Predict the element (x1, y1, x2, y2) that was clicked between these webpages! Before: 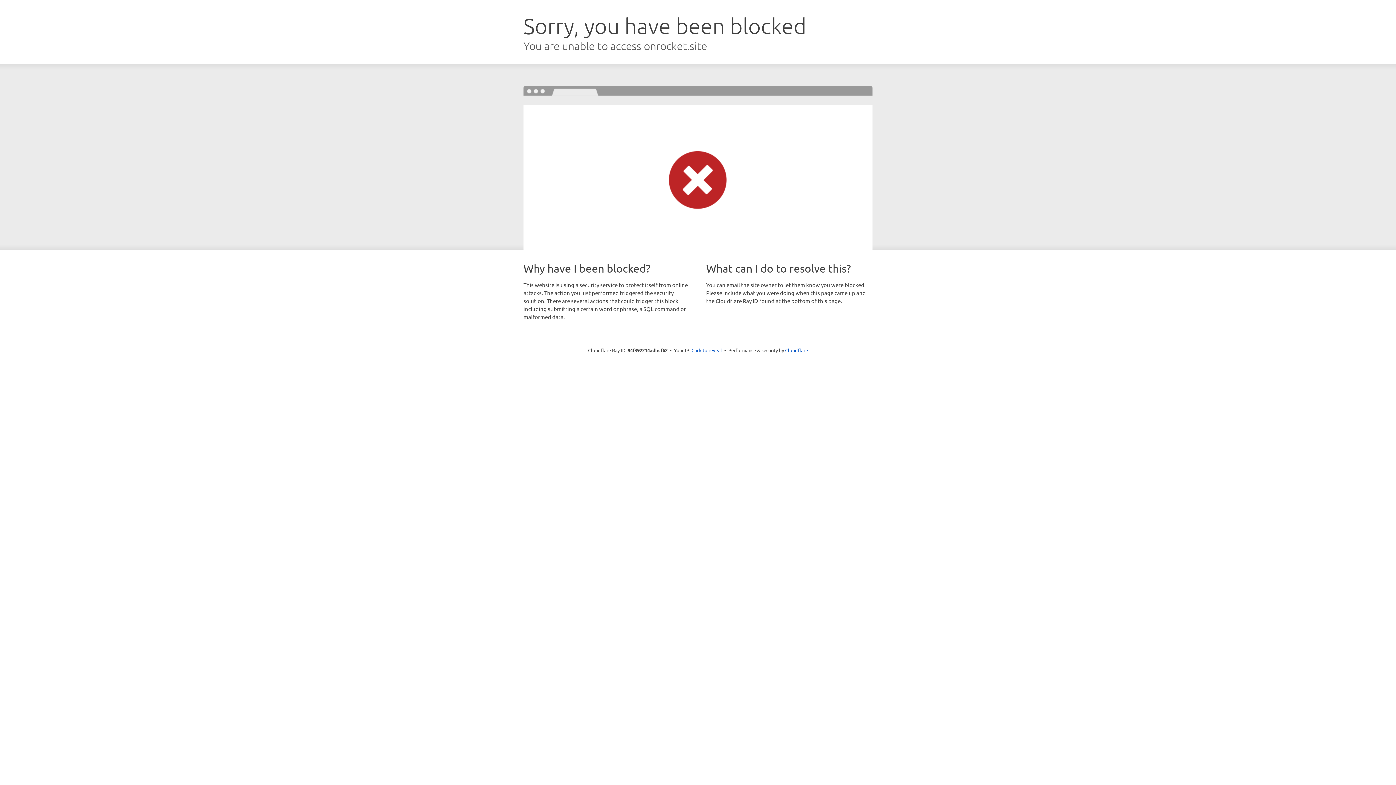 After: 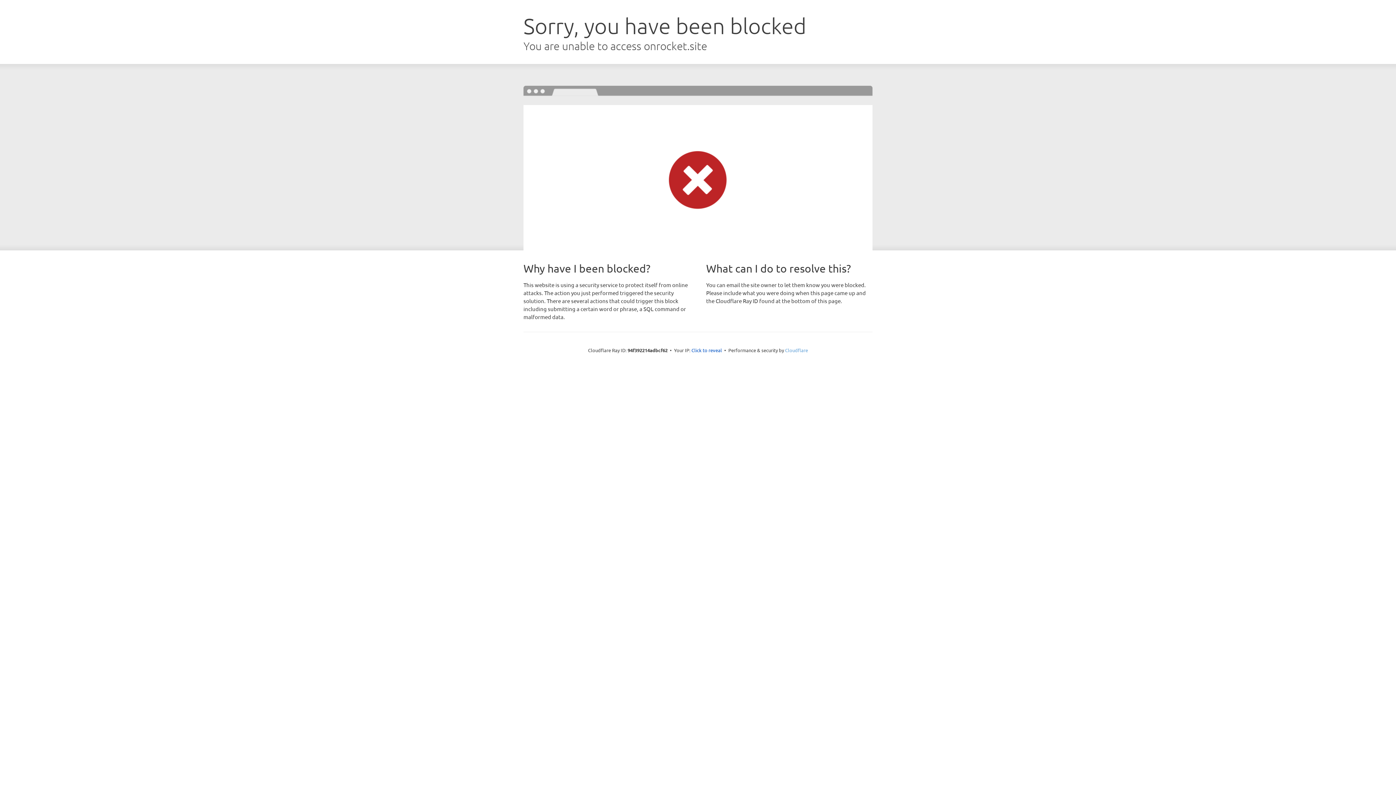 Action: label: Cloudflare bbox: (785, 347, 808, 353)